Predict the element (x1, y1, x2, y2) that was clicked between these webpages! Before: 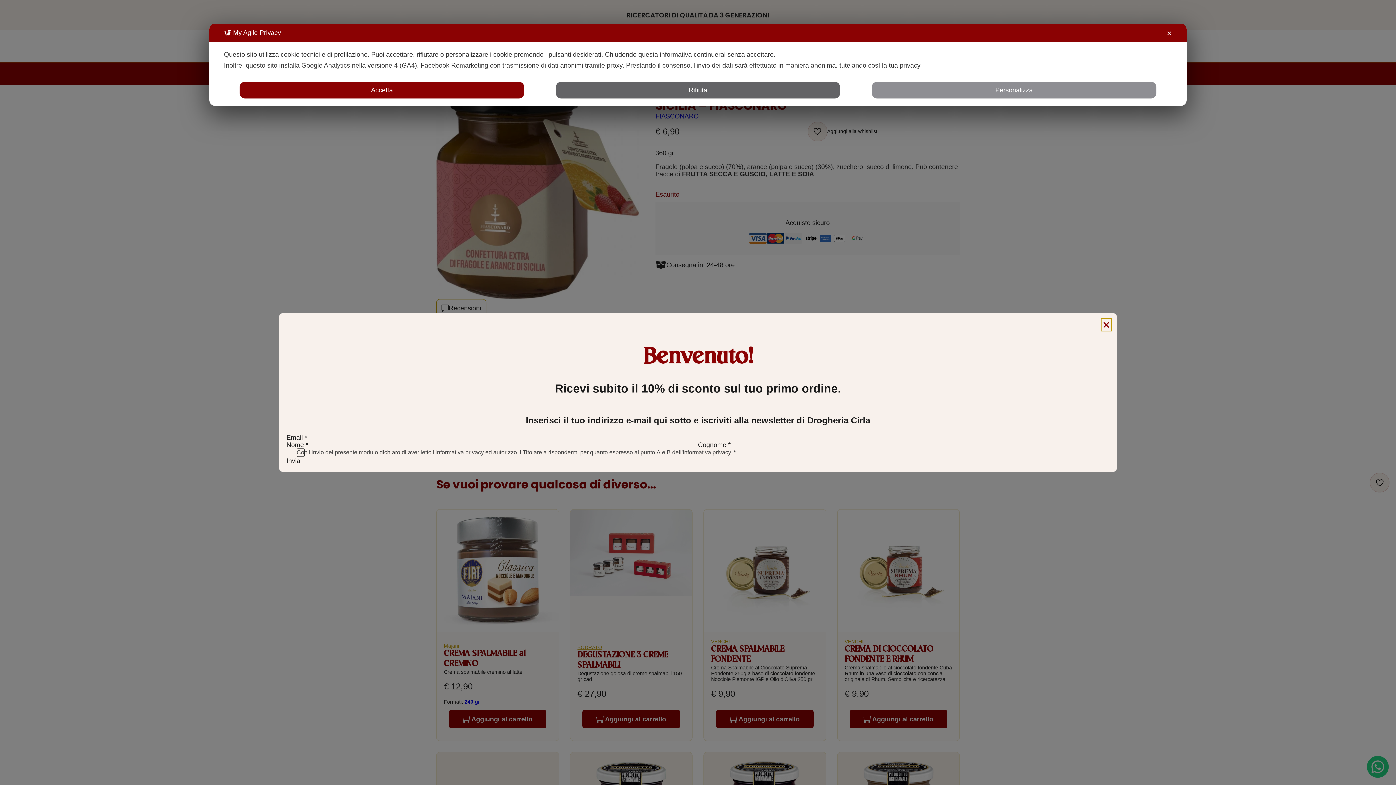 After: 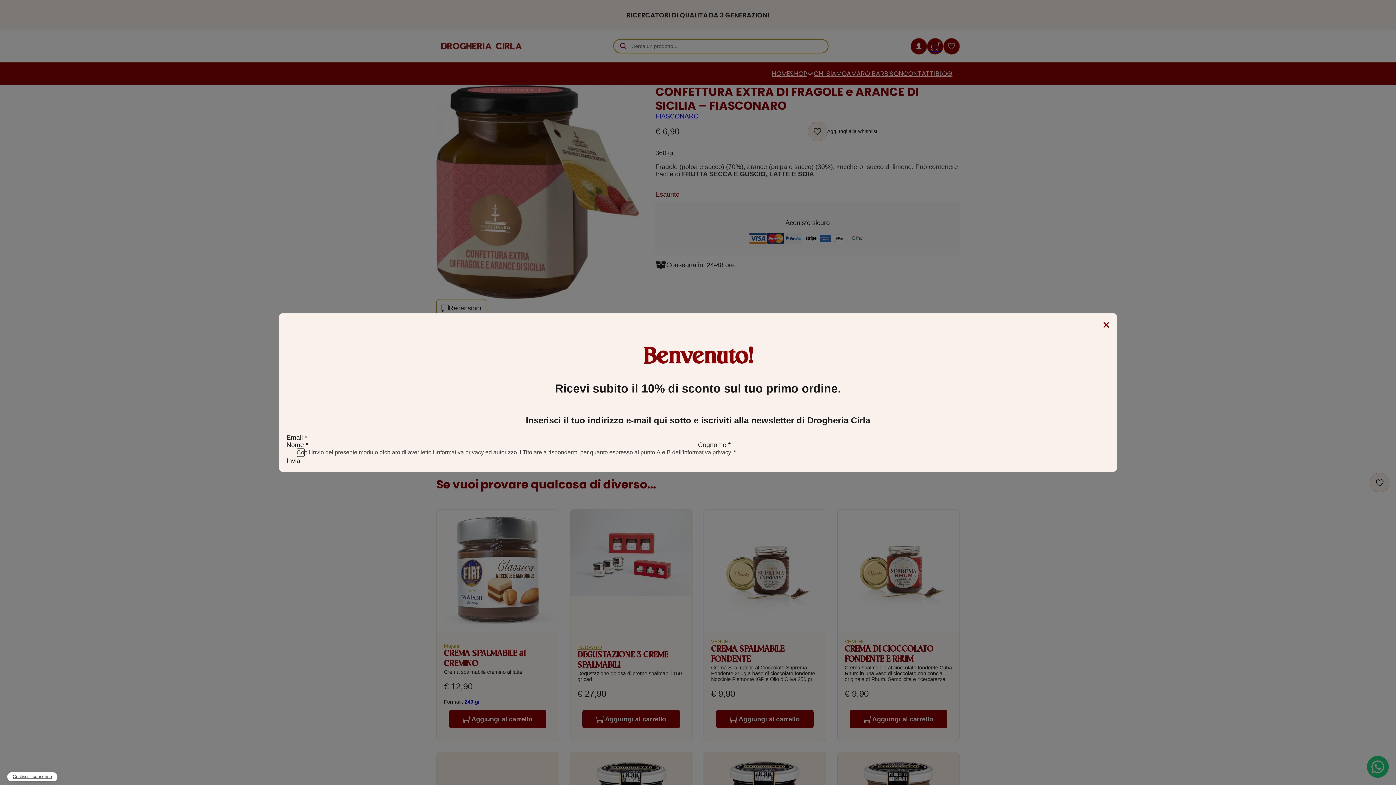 Action: label: ✕ bbox: (1166, 29, 1172, 37)